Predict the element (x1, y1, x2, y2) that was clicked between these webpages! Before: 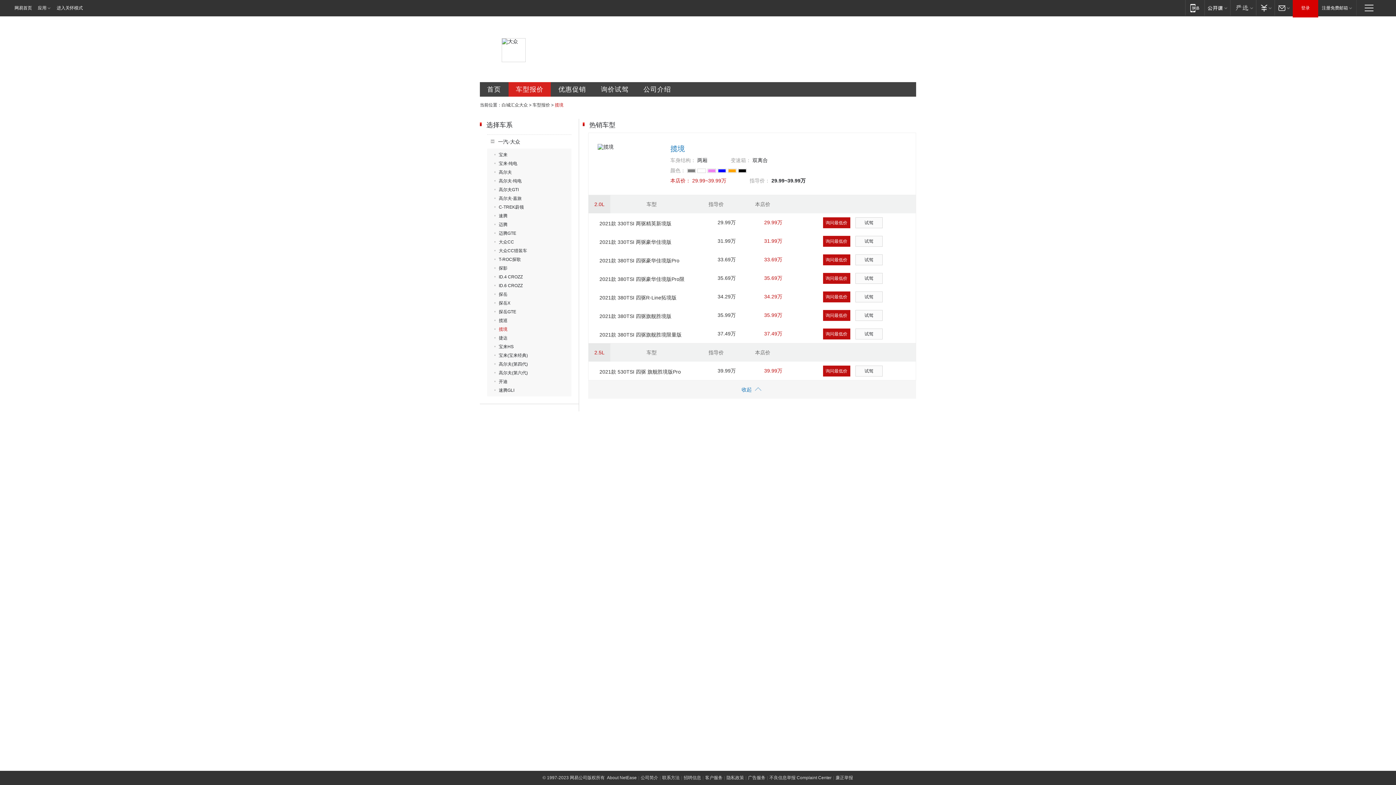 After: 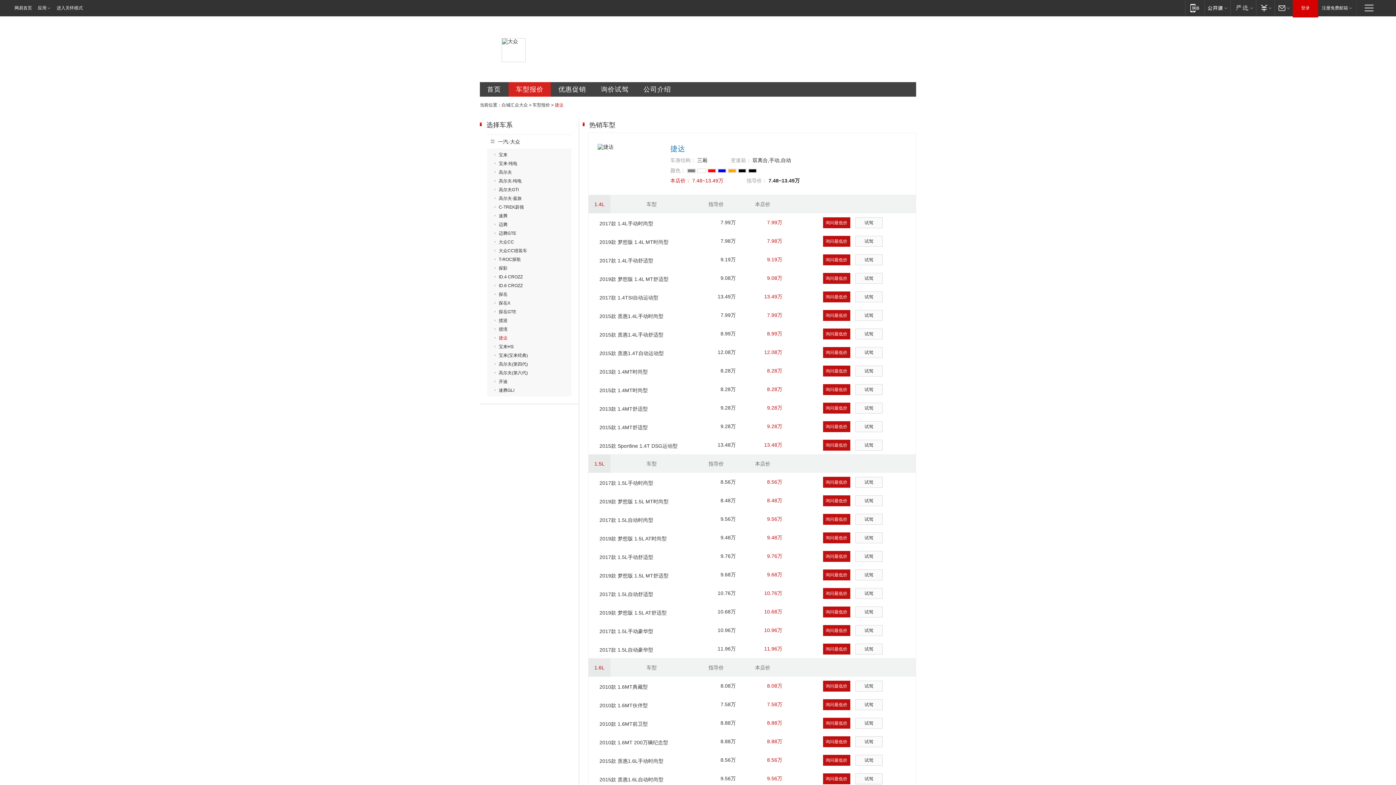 Action: bbox: (494, 335, 507, 340) label: 捷达